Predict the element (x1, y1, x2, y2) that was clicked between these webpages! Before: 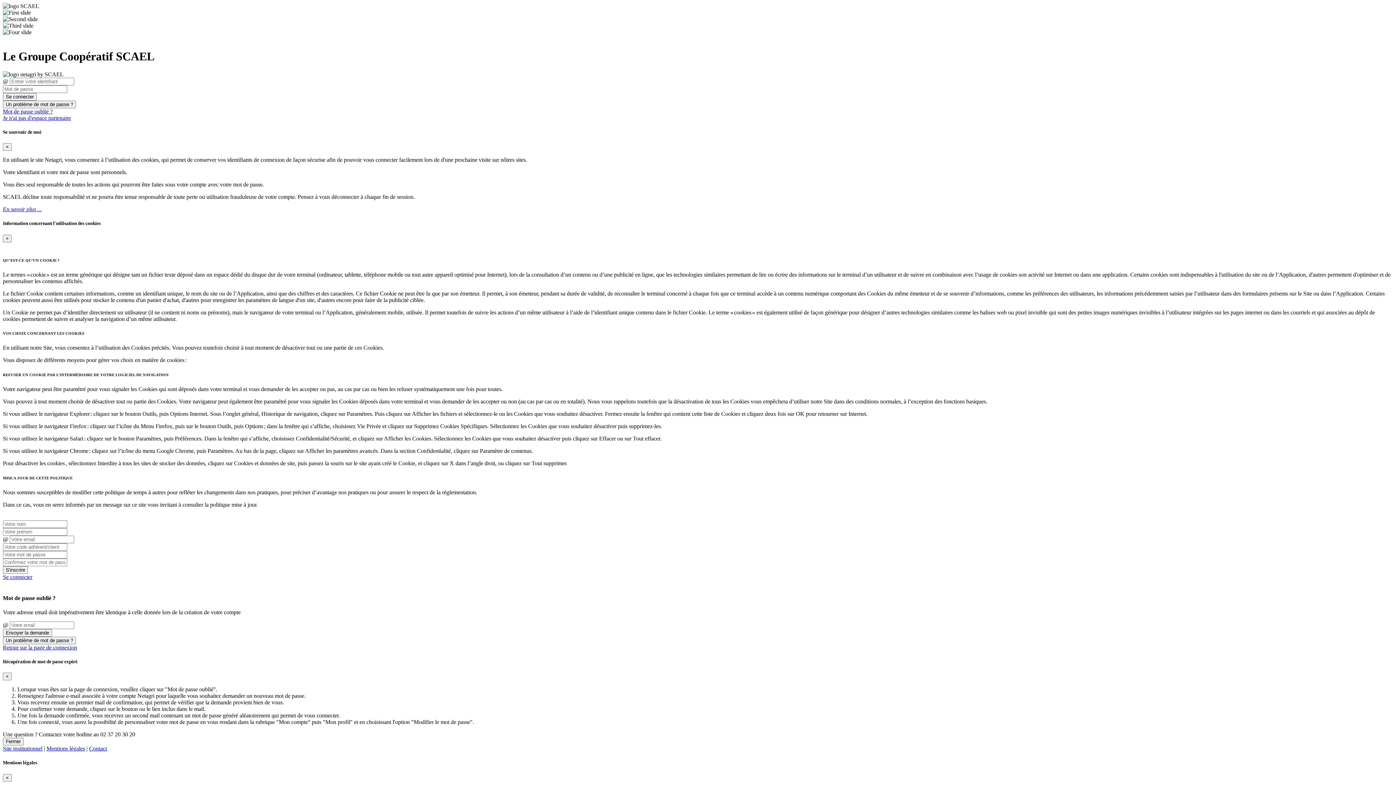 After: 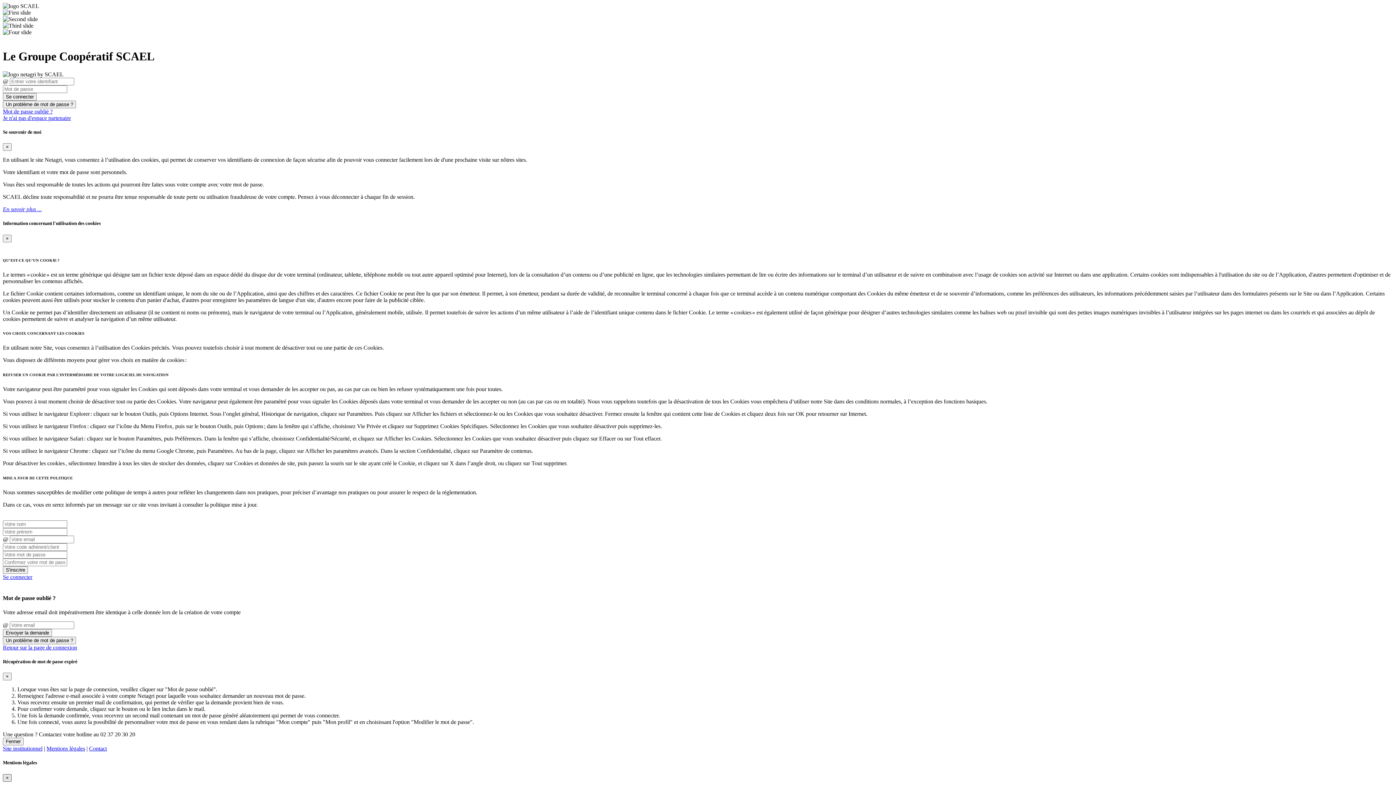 Action: bbox: (2, 774, 11, 782) label: Close